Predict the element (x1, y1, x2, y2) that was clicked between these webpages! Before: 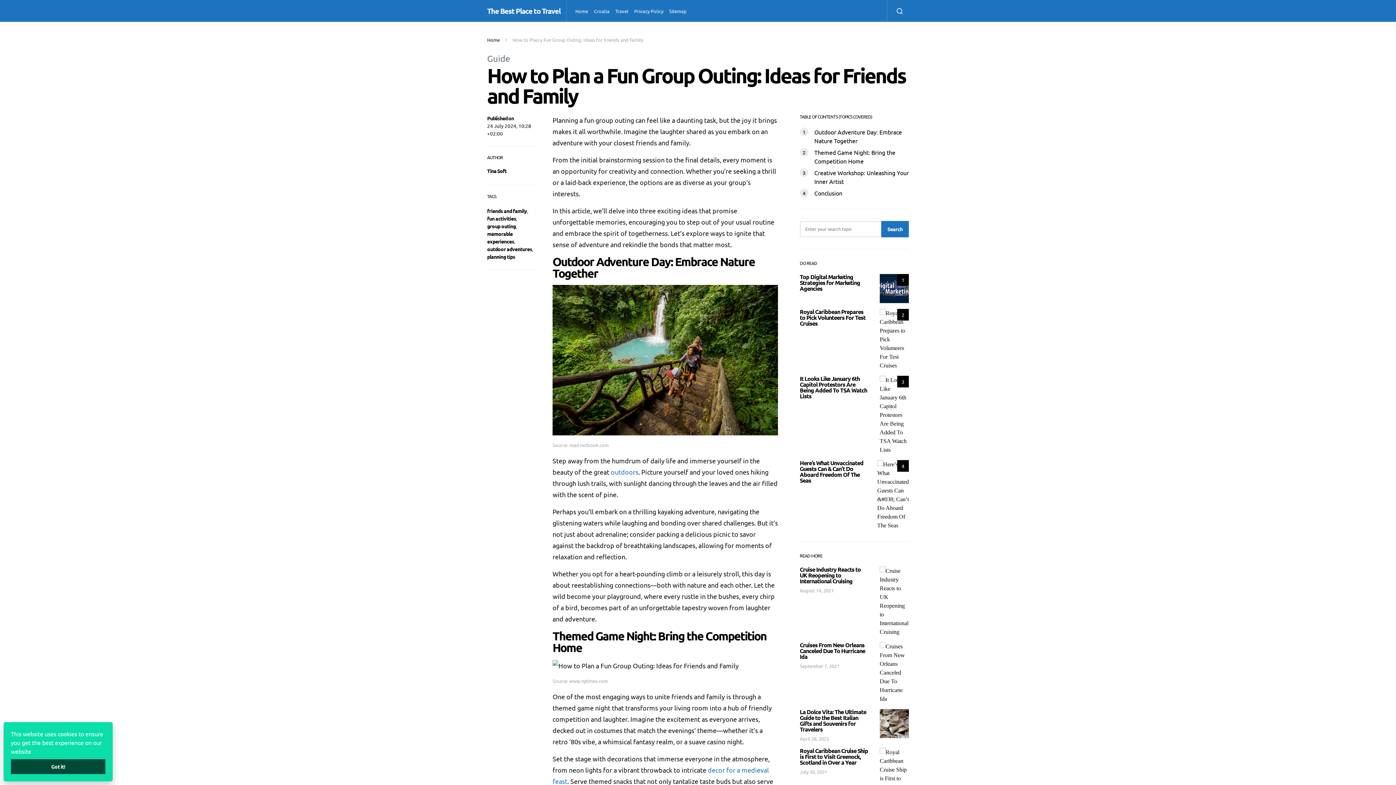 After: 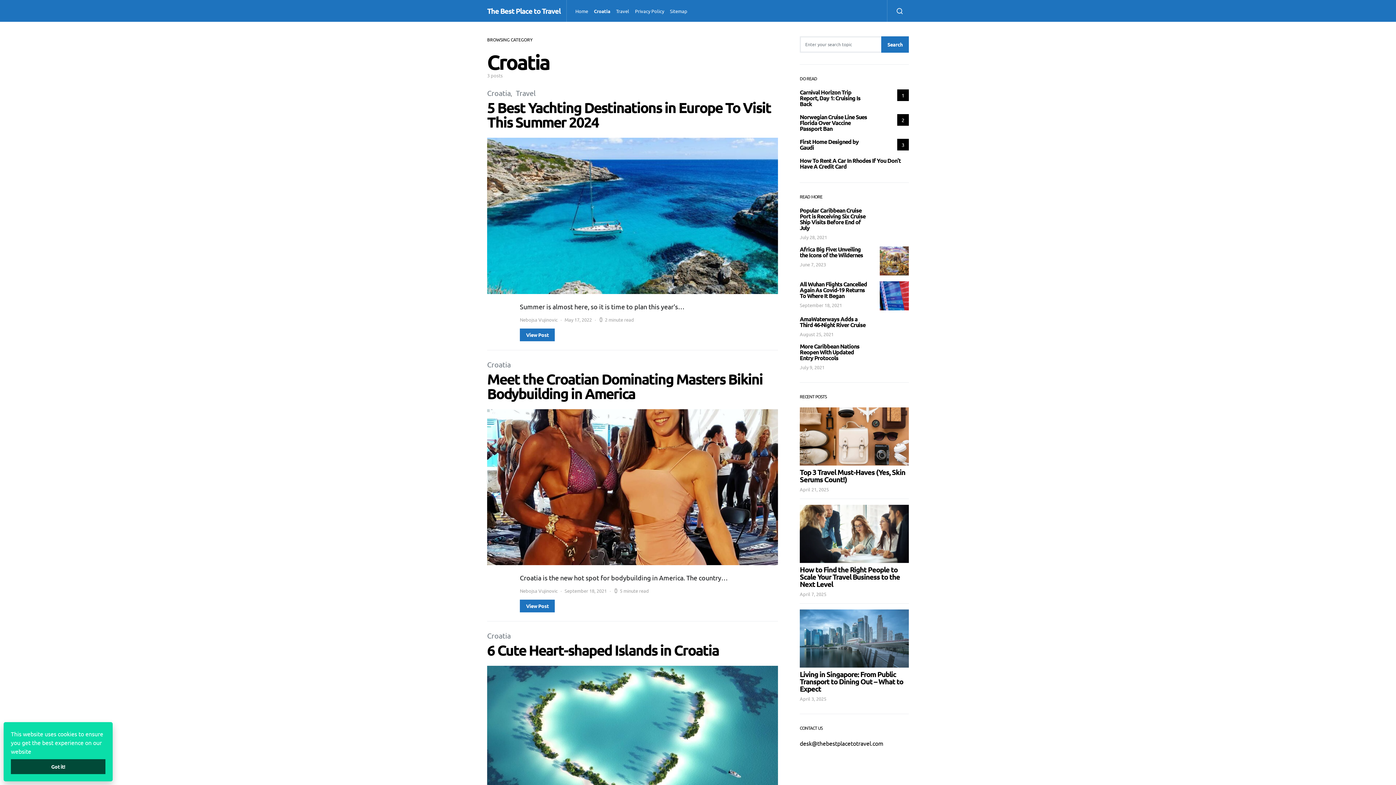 Action: label: Croatia bbox: (591, 0, 612, 21)